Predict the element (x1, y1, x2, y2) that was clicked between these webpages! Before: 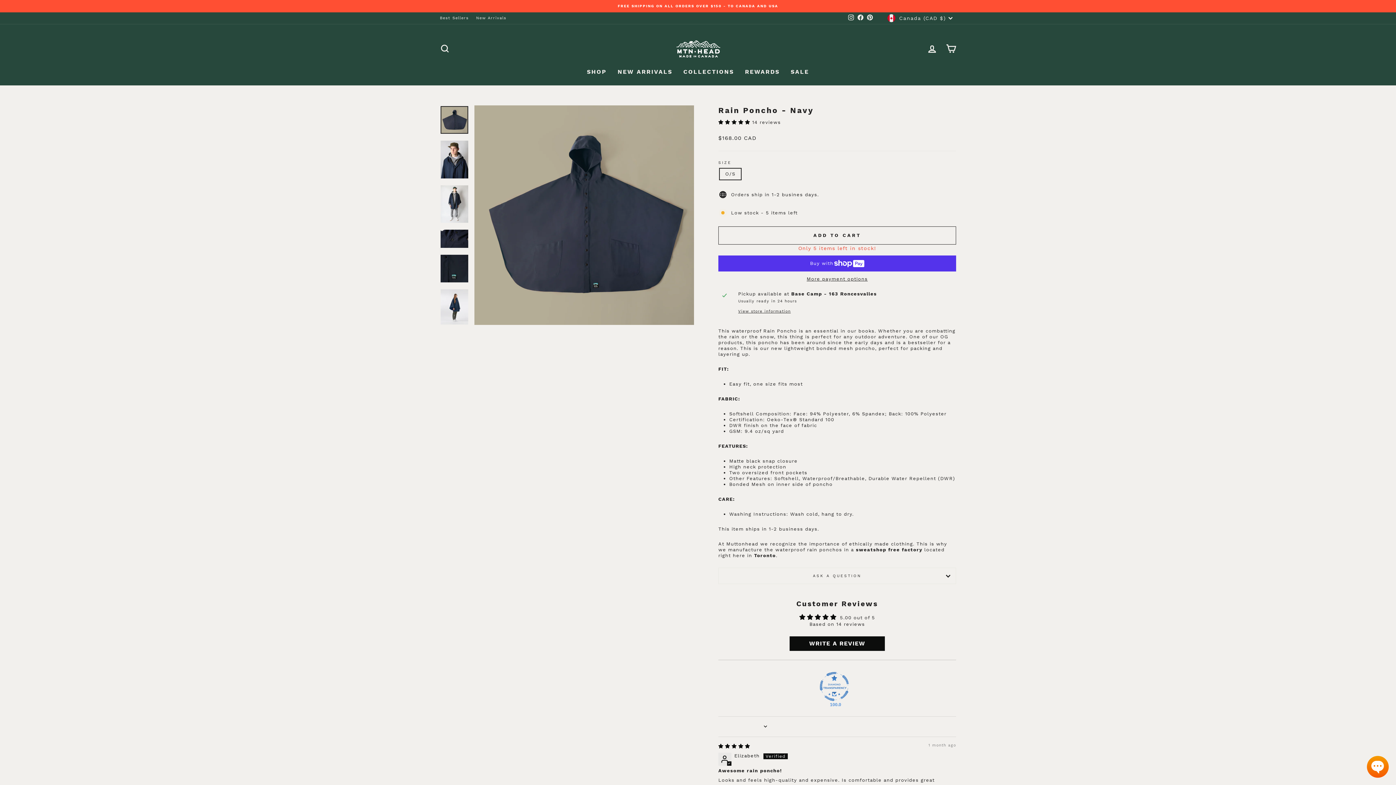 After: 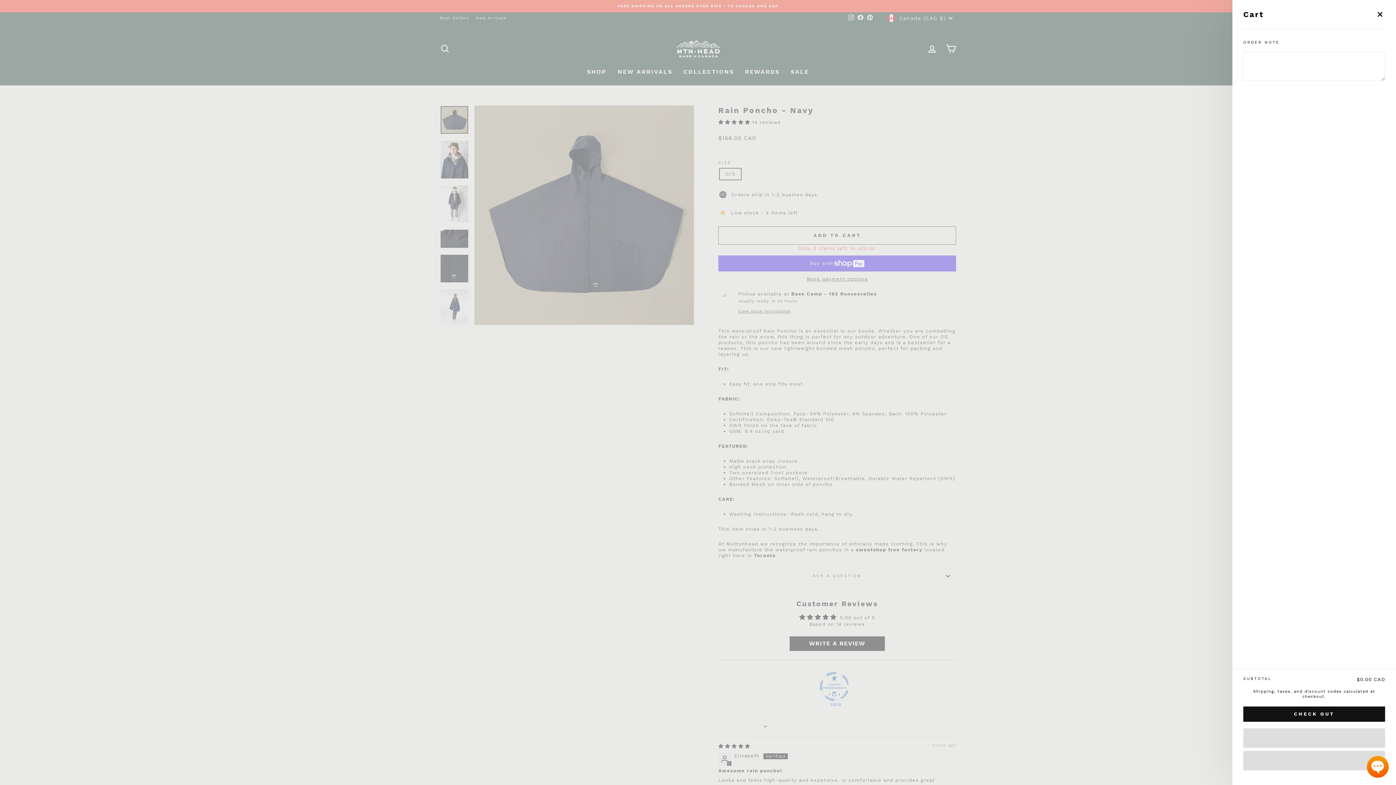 Action: bbox: (941, 40, 960, 56) label: CART